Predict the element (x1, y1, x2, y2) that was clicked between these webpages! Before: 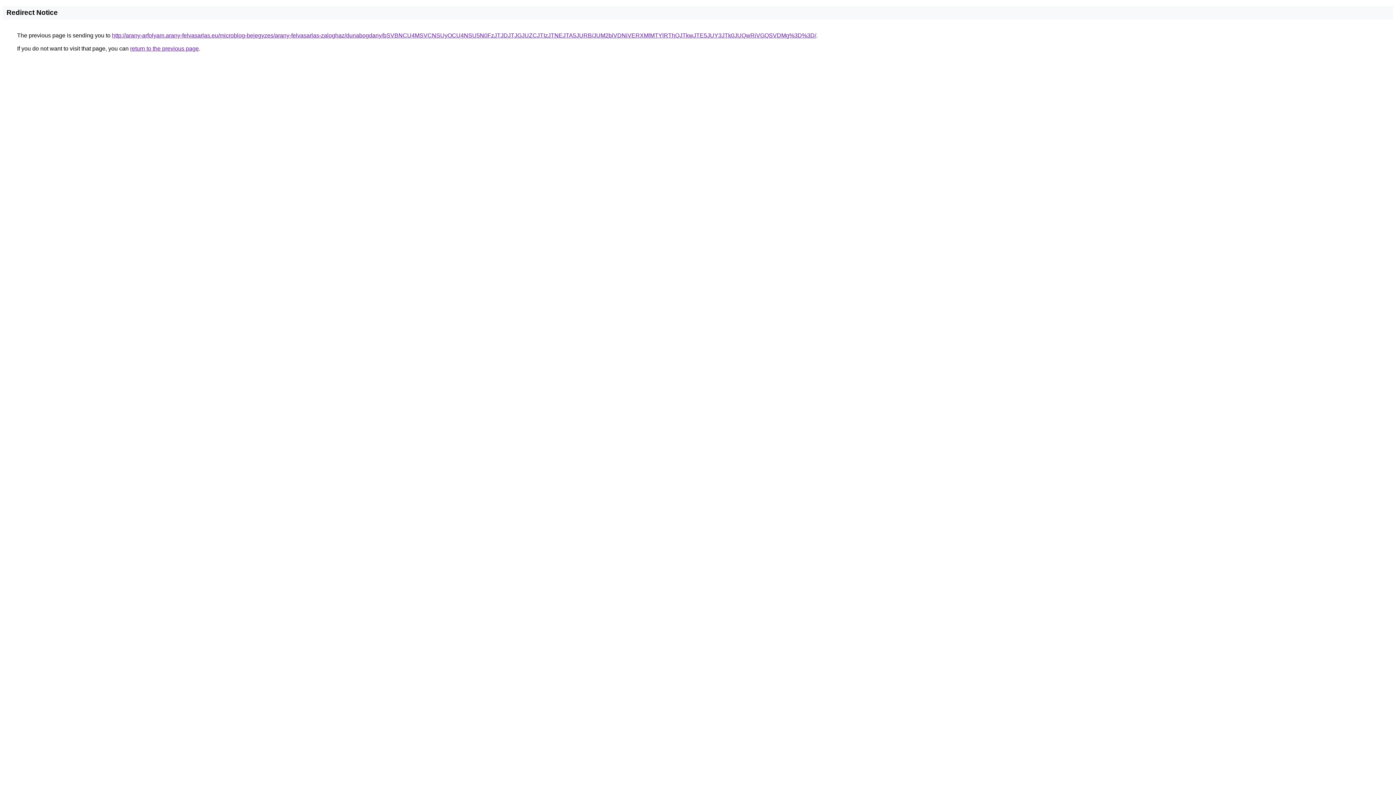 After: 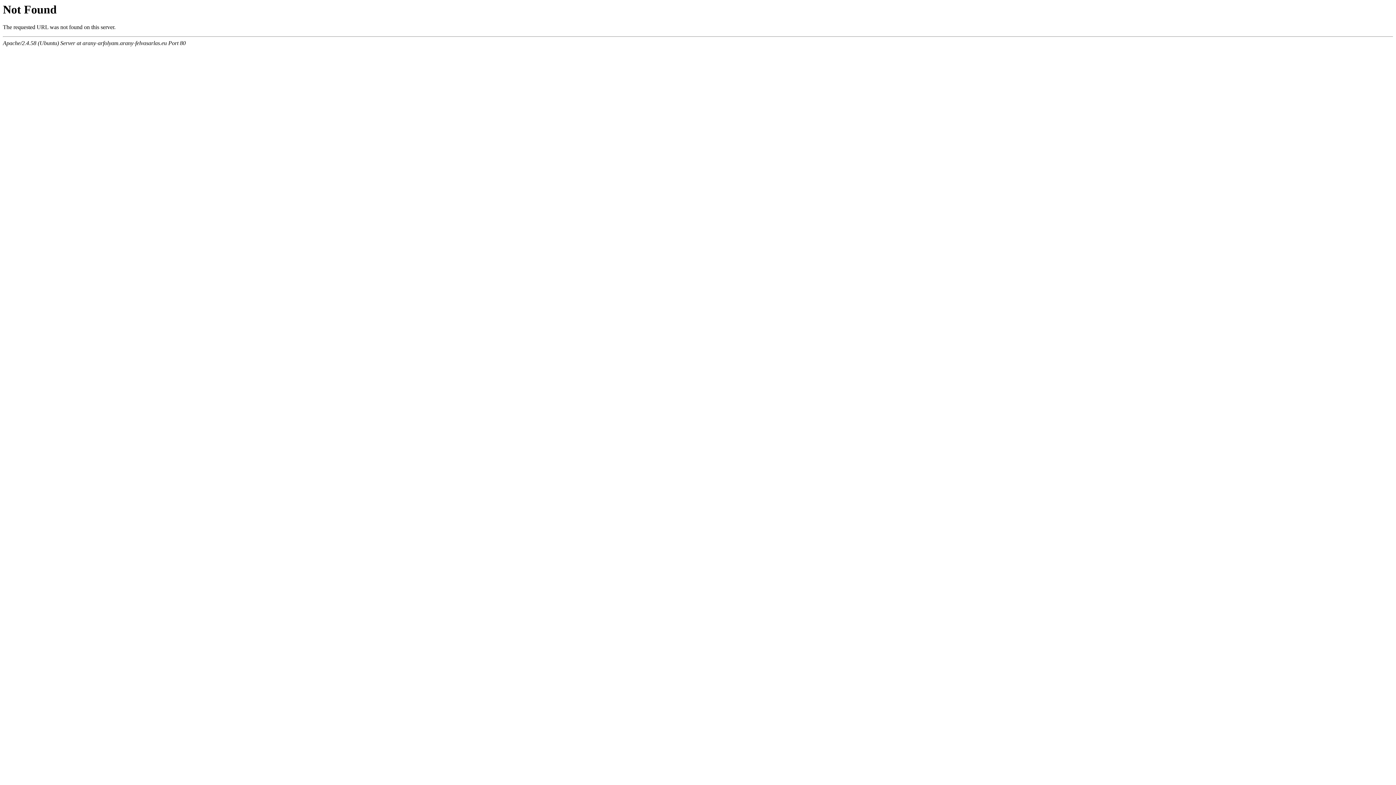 Action: bbox: (112, 32, 816, 38) label: http://arany-arfolyam.arany-felvasarlas.eu/microblog-bejegyzes/arany-felvasarlas-zaloghaz/dunabogdany/bSVBNCU4MSVCNSUyOCU4NSU5N0FzJTJDJTJGJUZCJTIzJTNEJTA5JURB/JUM2biVDNiVERXMlMTYlRThQJTkwJTE5JUY3JTk0JUQwRiVGQSVDMg%3D%3D/